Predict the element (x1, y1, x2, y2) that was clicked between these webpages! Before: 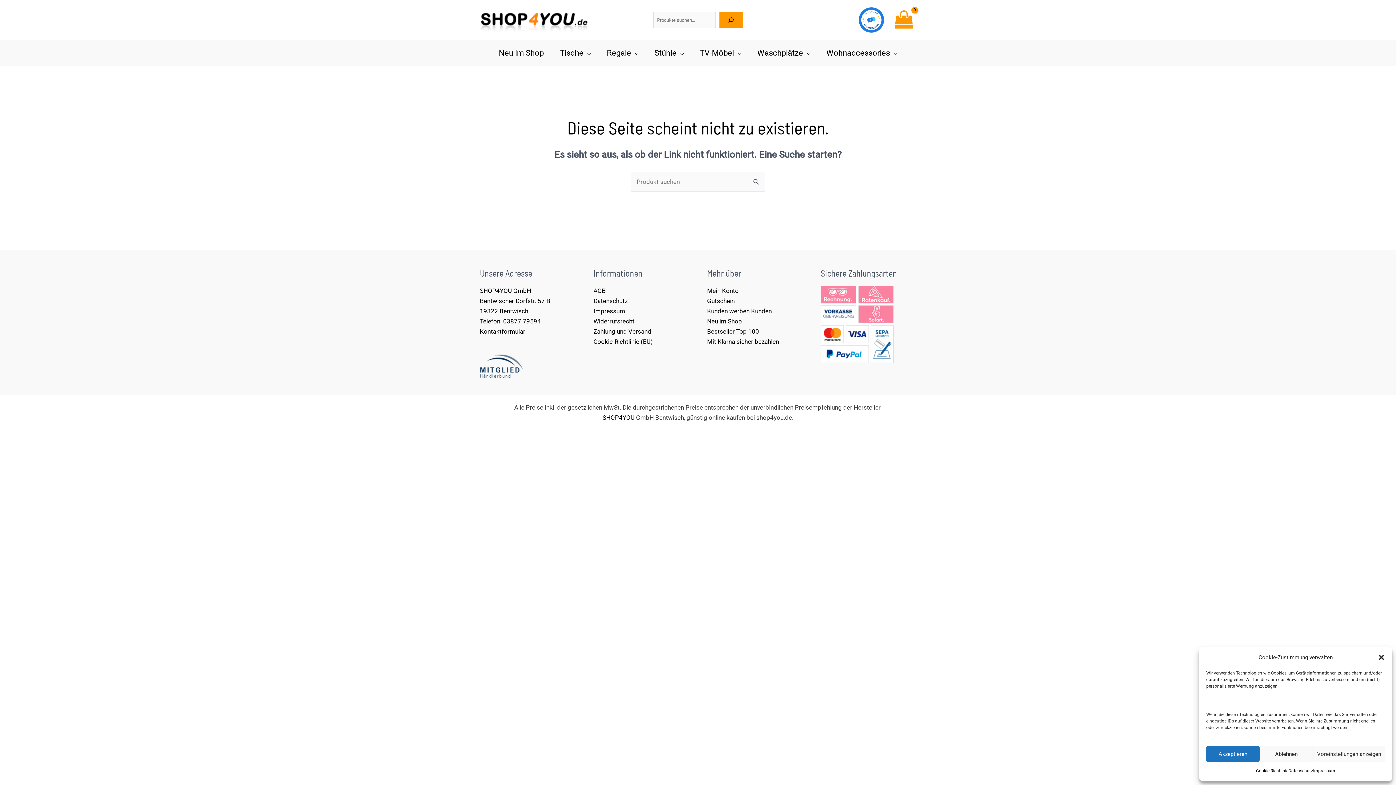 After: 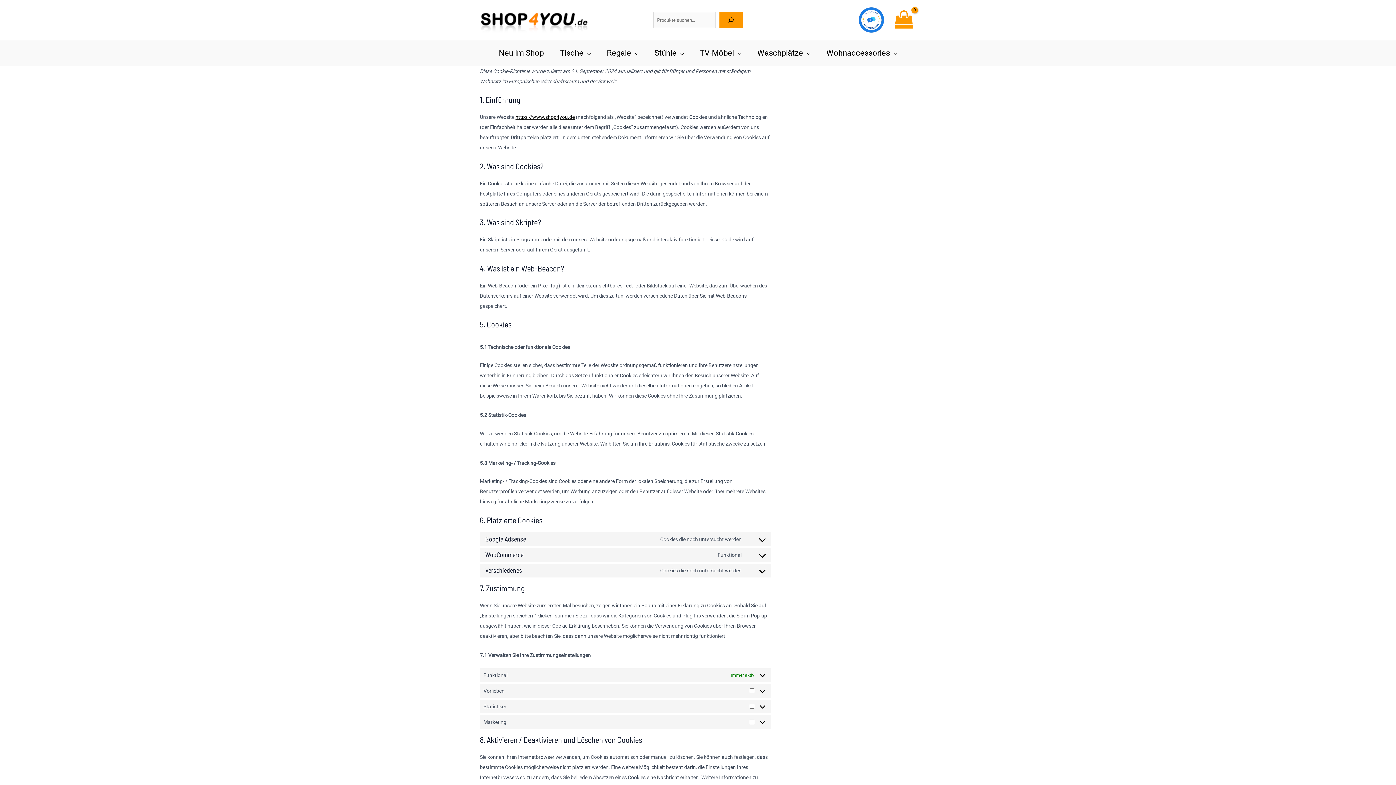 Action: label: Cookie-Richtlinie bbox: (1256, 766, 1288, 776)